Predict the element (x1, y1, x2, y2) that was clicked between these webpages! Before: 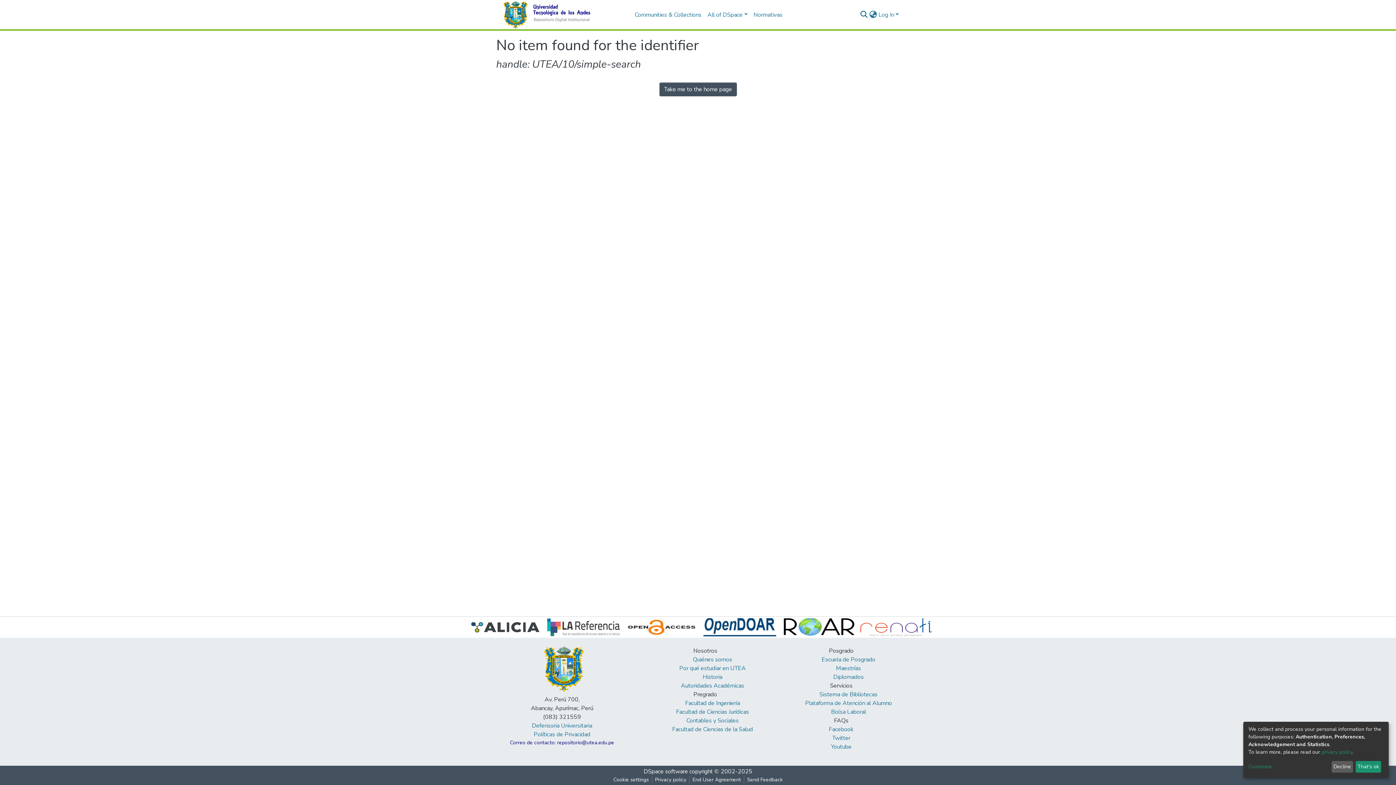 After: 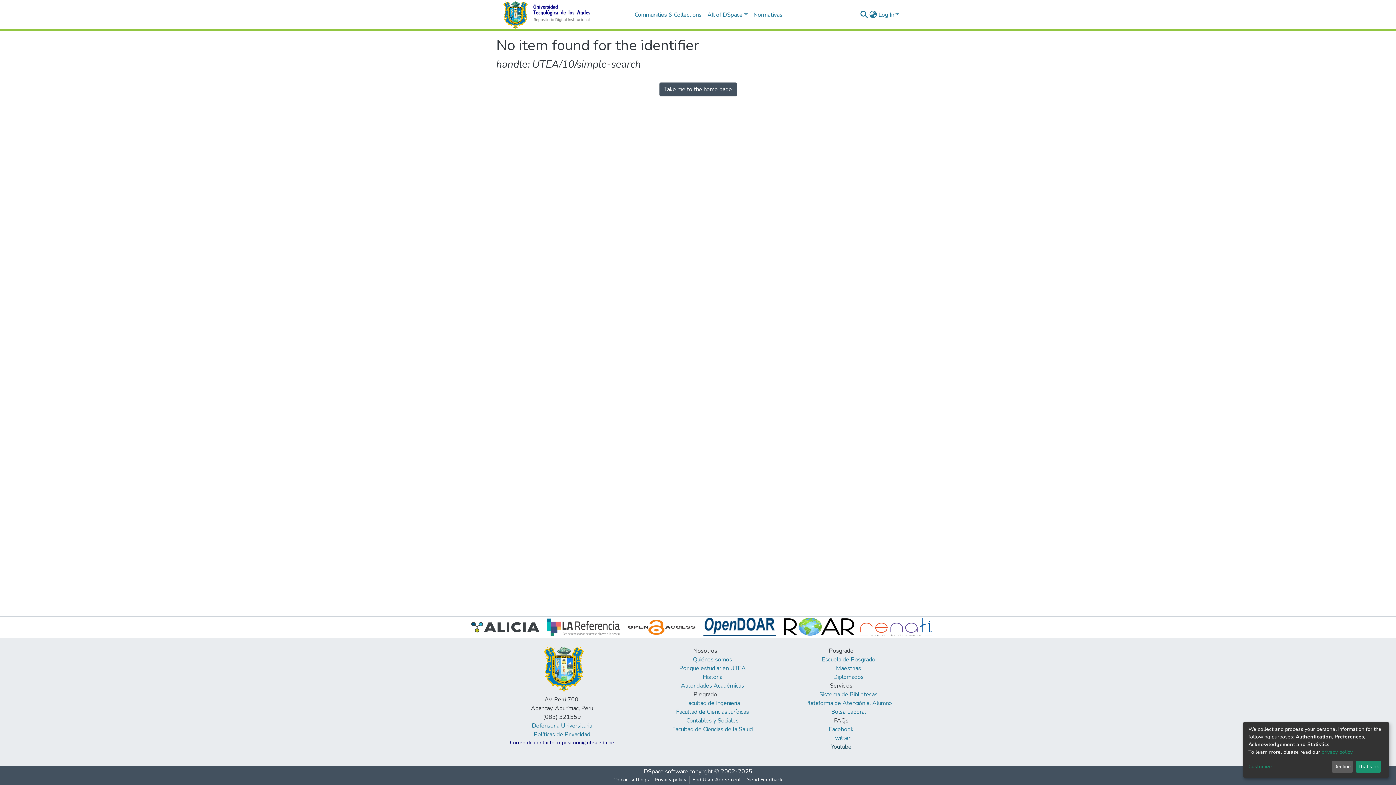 Action: label: Youtube bbox: (831, 743, 851, 751)